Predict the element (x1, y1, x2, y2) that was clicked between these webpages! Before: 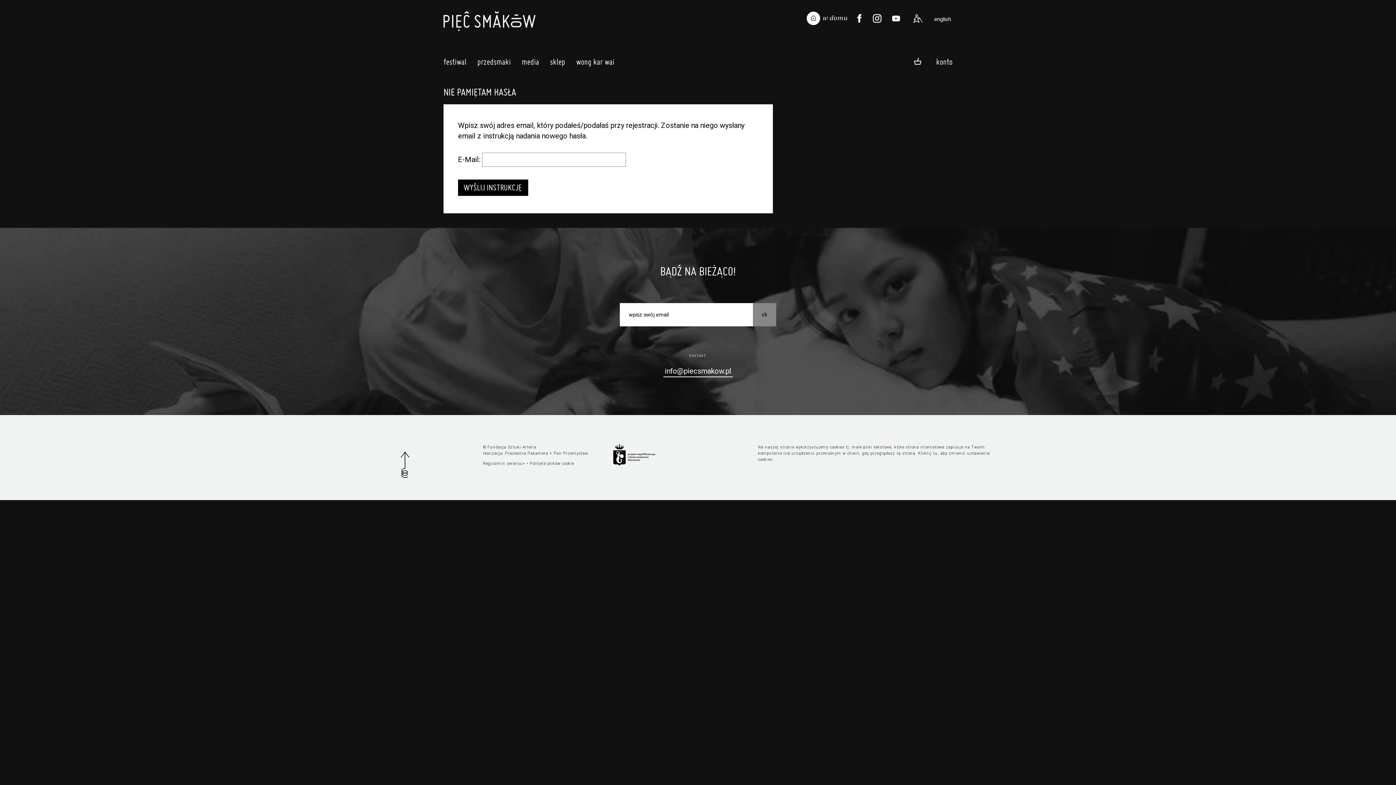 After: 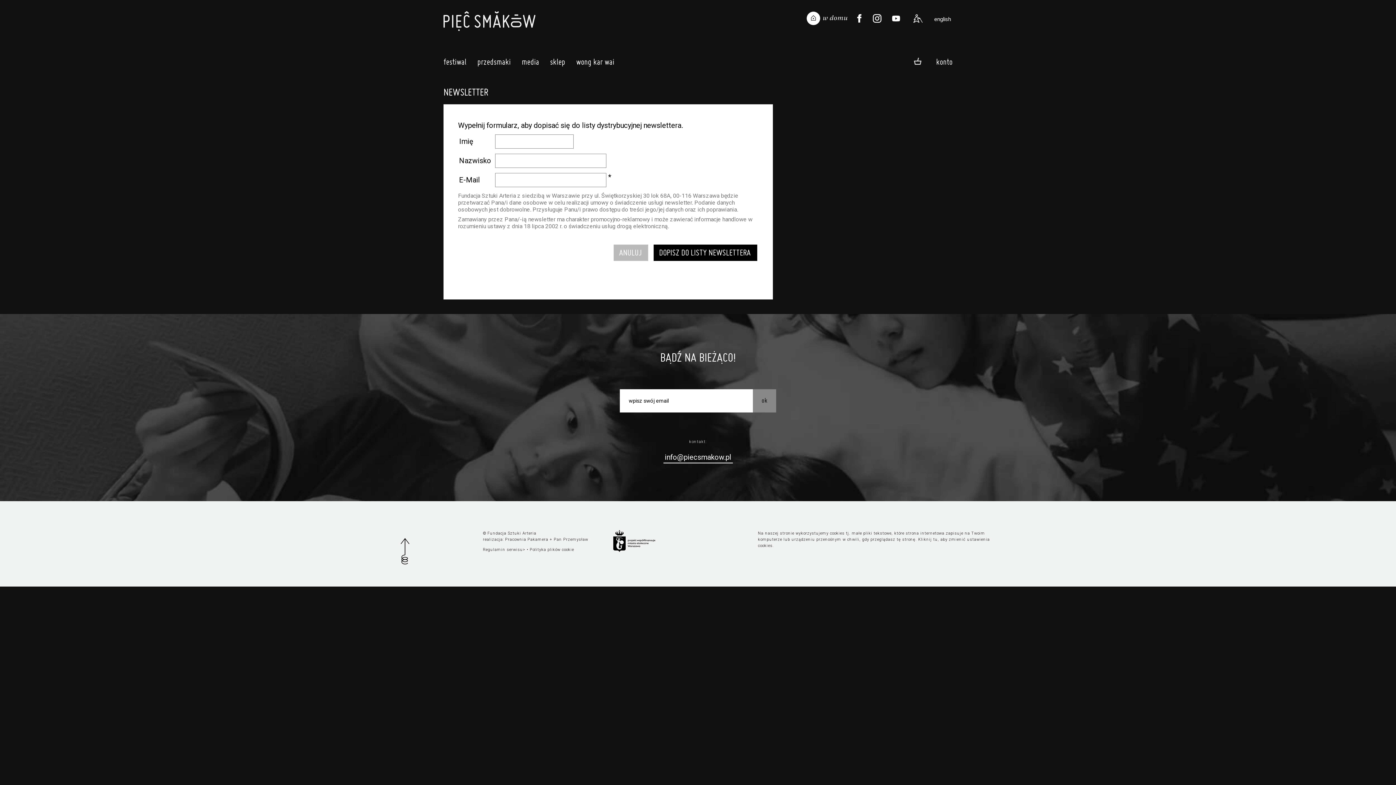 Action: label: ok bbox: (753, 303, 776, 326)